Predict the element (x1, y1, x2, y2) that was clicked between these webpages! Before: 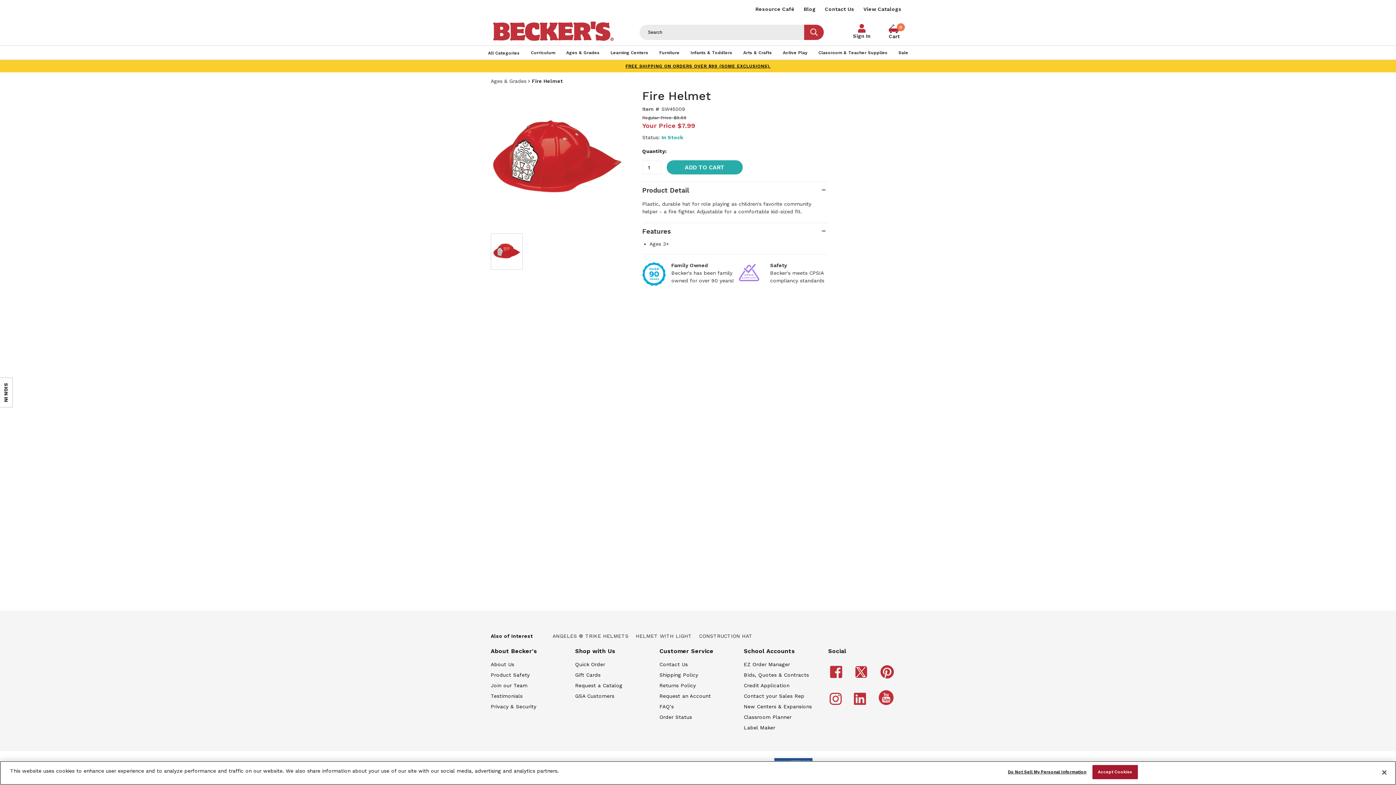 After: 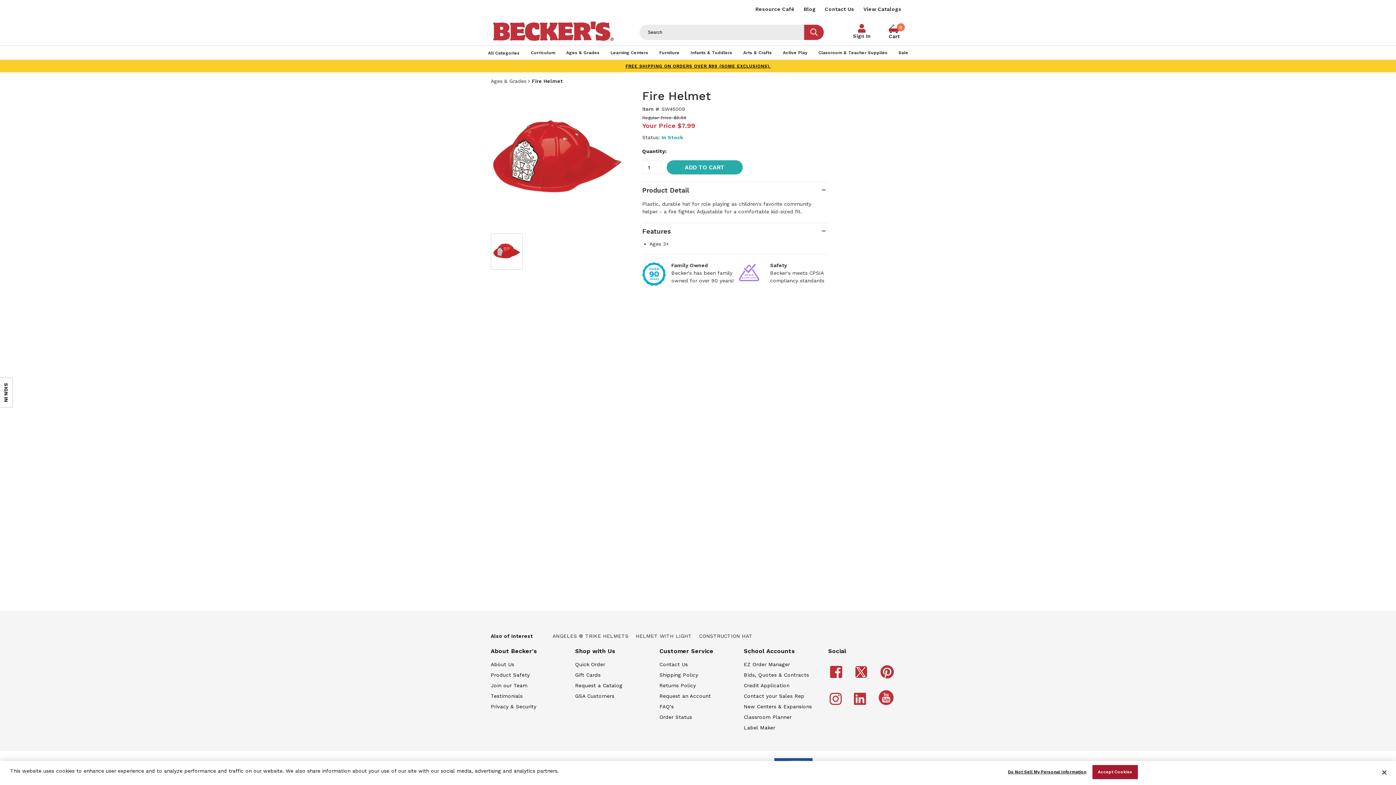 Action: bbox: (855, 673, 869, 679) label:  